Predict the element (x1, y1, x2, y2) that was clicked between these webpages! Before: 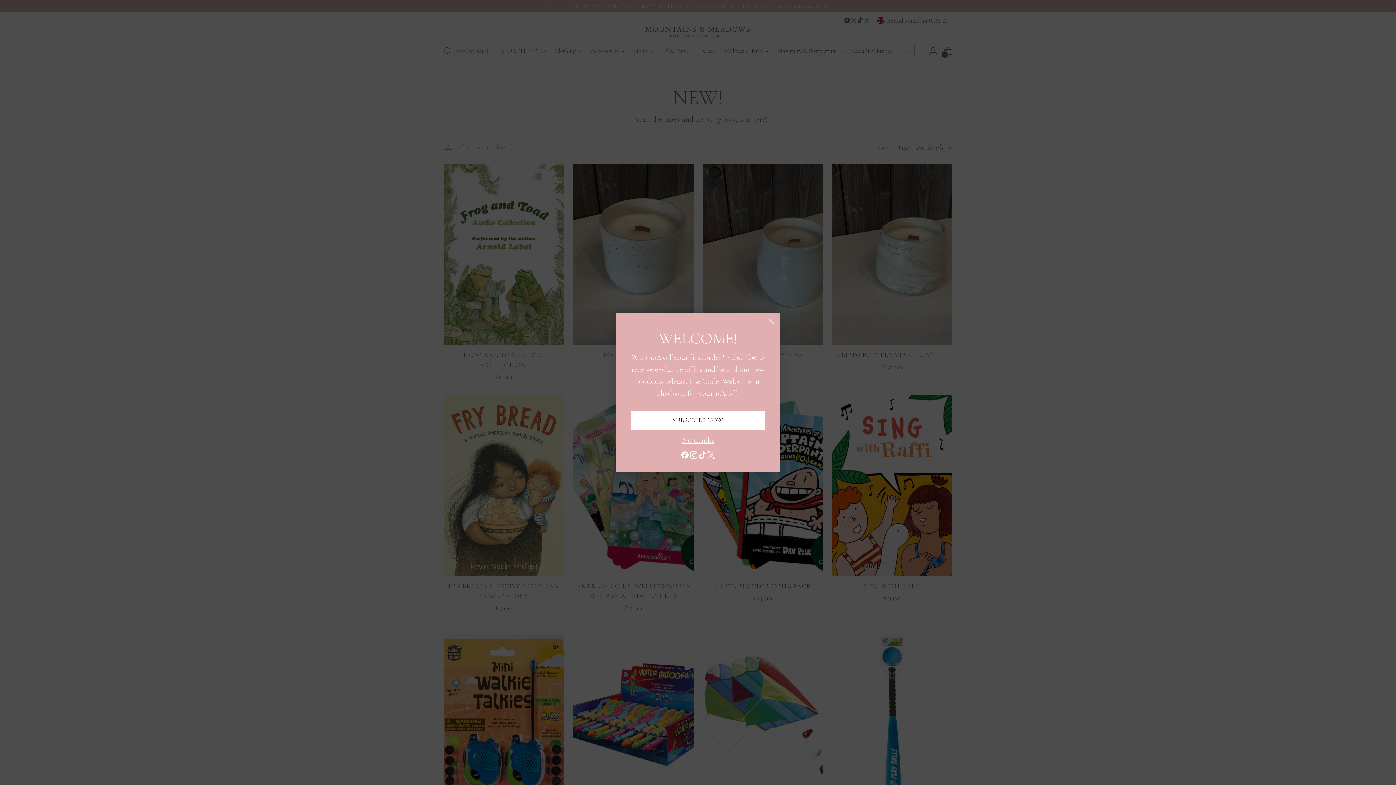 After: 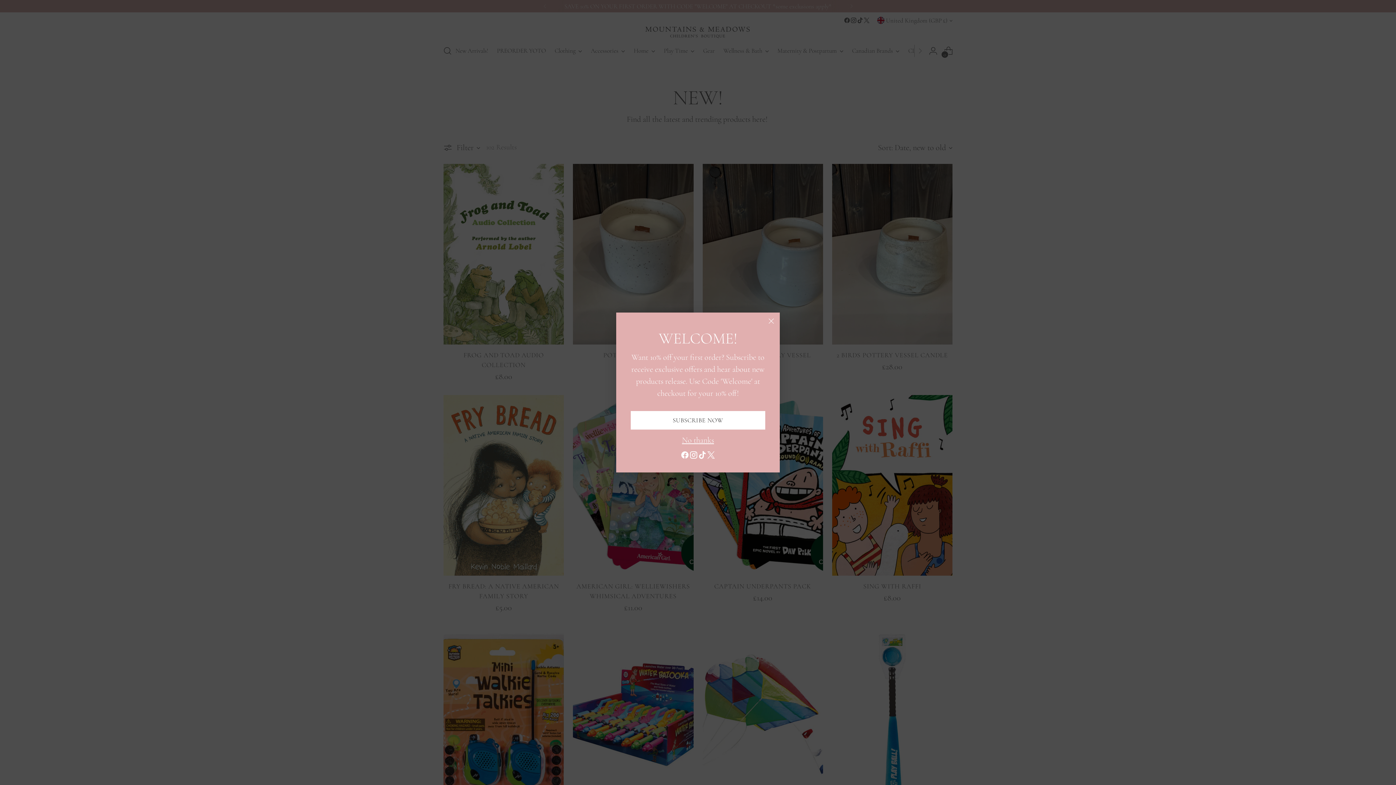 Action: bbox: (680, 452, 689, 464)